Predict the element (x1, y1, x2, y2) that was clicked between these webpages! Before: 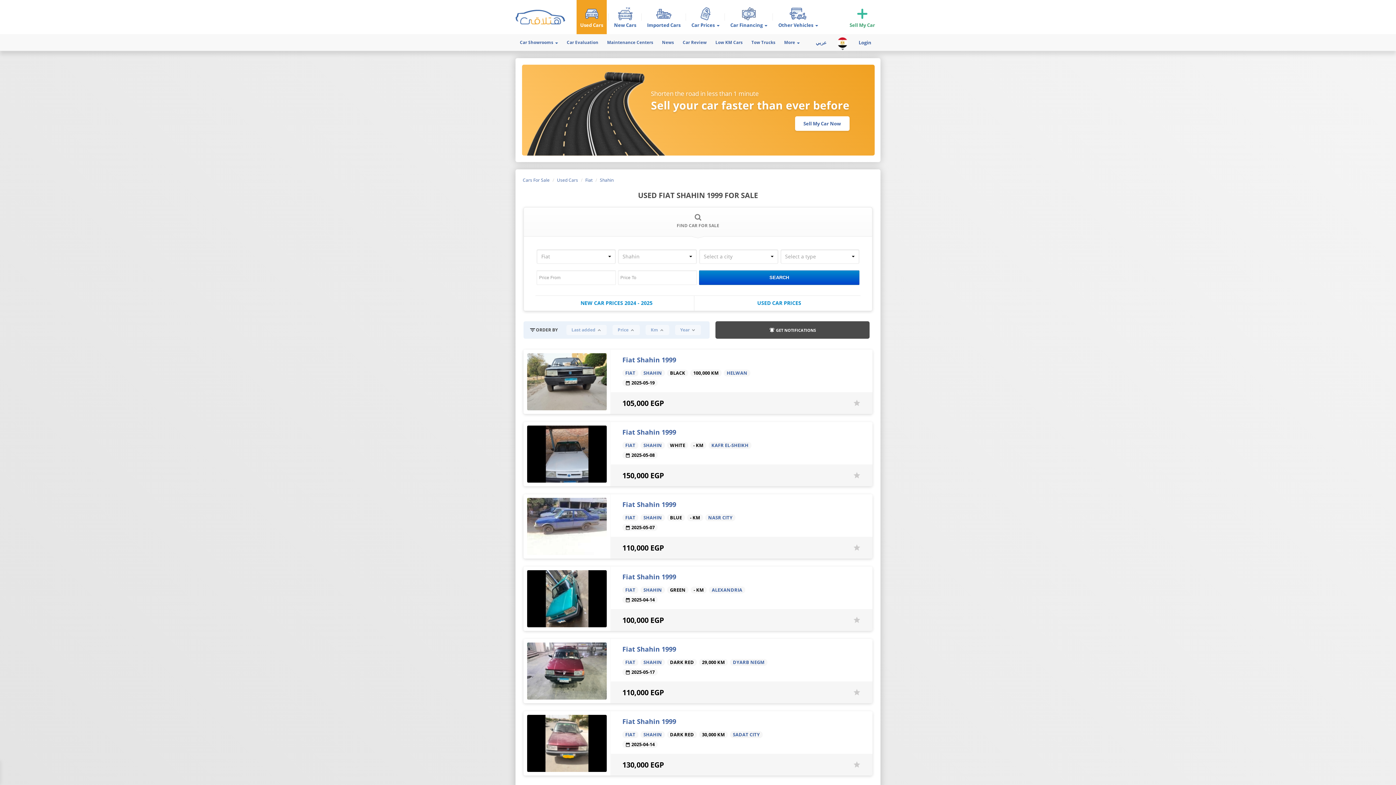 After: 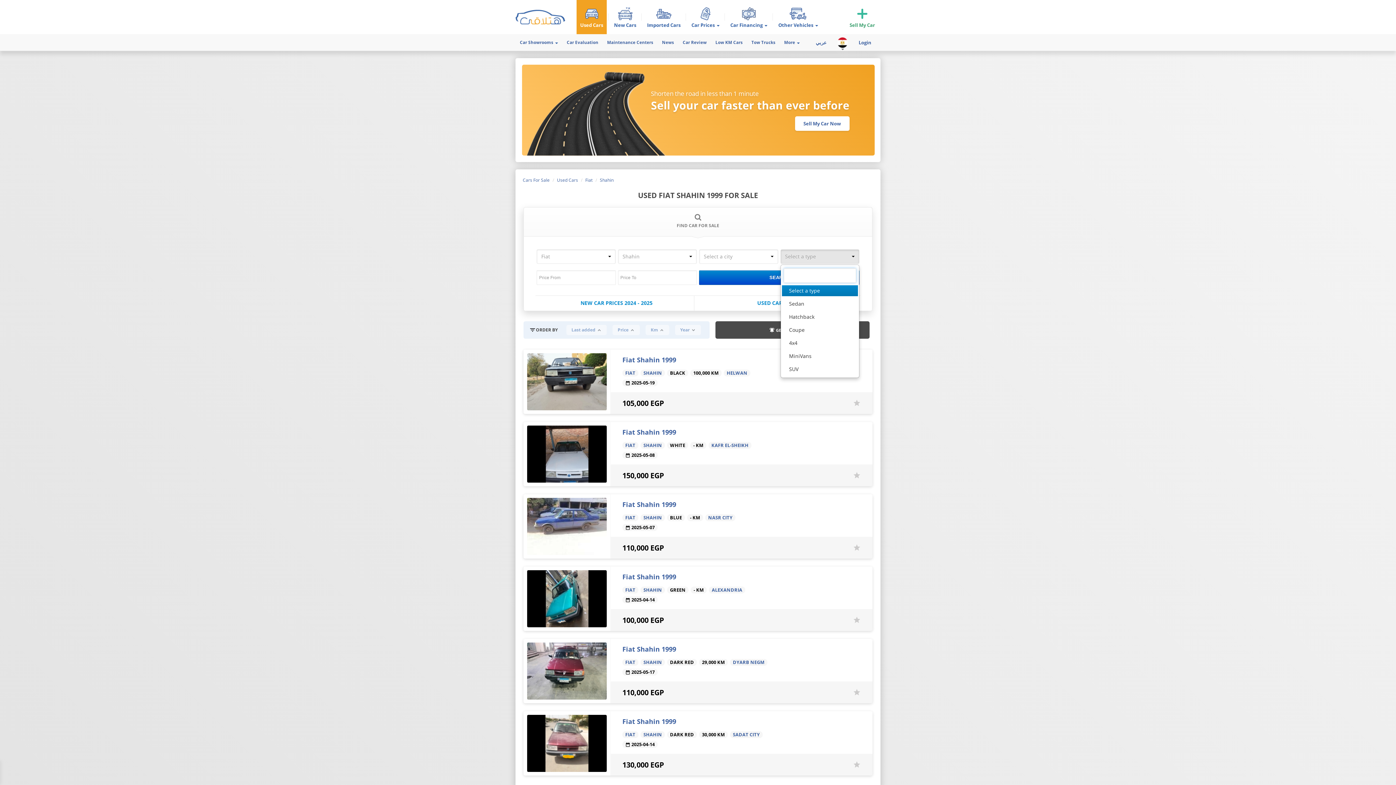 Action: bbox: (780, 249, 859, 264) label: Select a type
 